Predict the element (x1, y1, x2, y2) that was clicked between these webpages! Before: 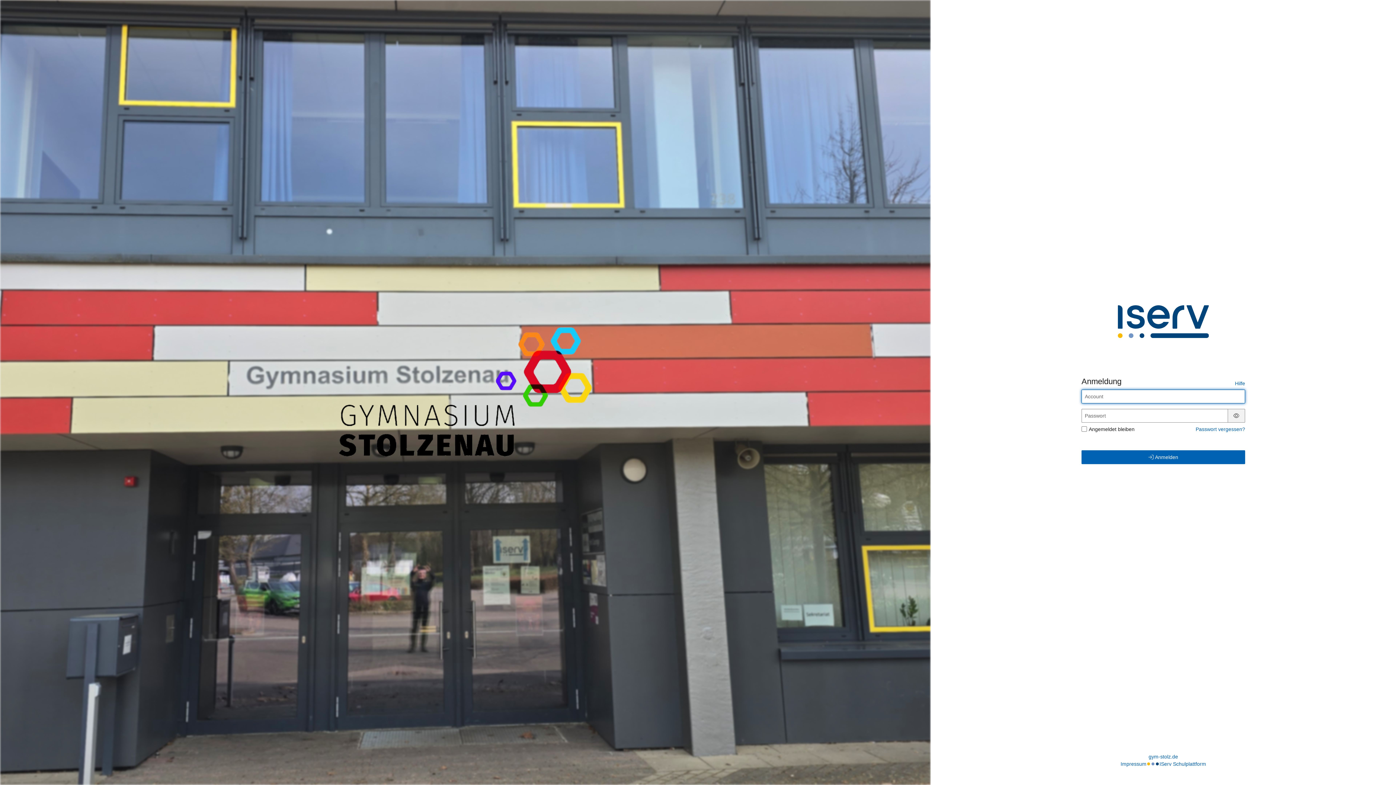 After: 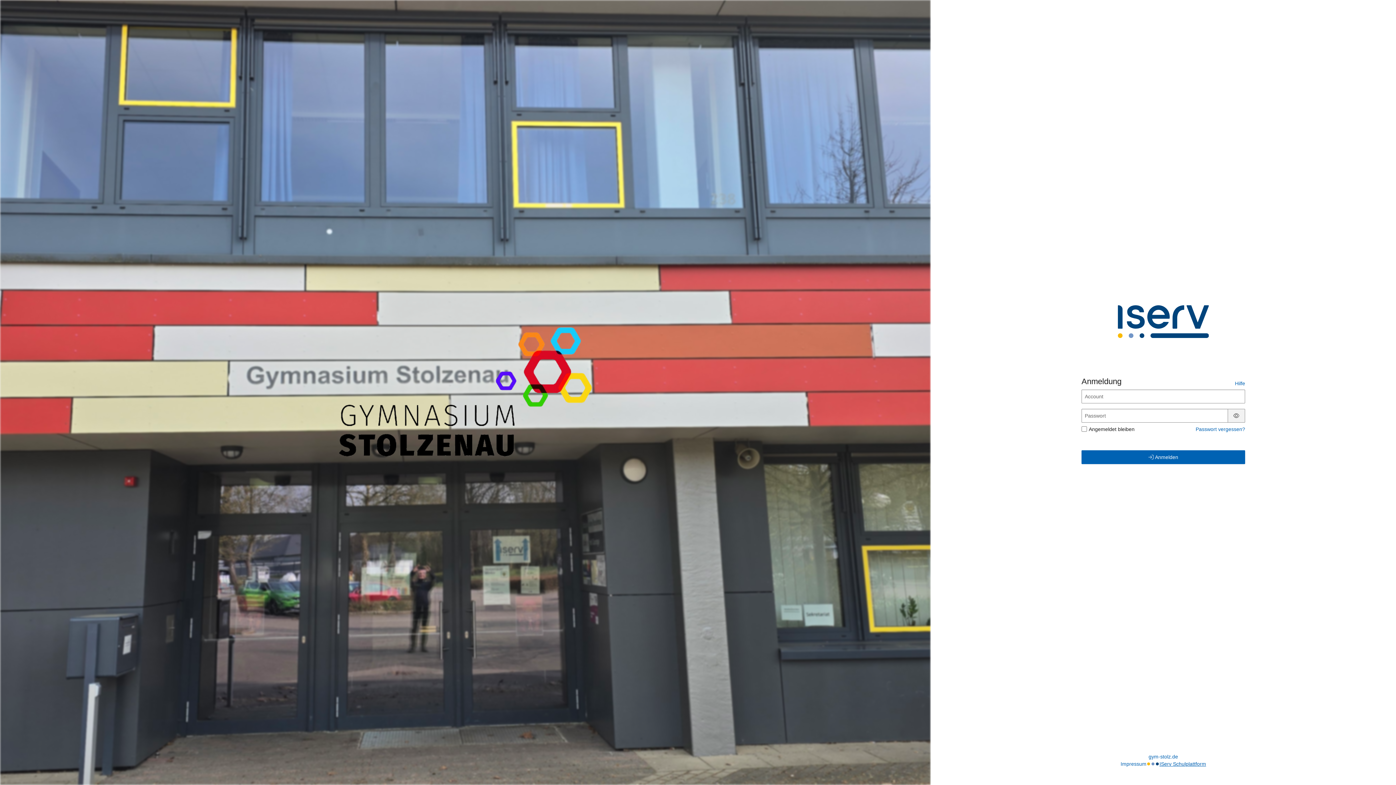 Action: label: IServ Schulplattform bbox: (1159, 760, 1206, 768)